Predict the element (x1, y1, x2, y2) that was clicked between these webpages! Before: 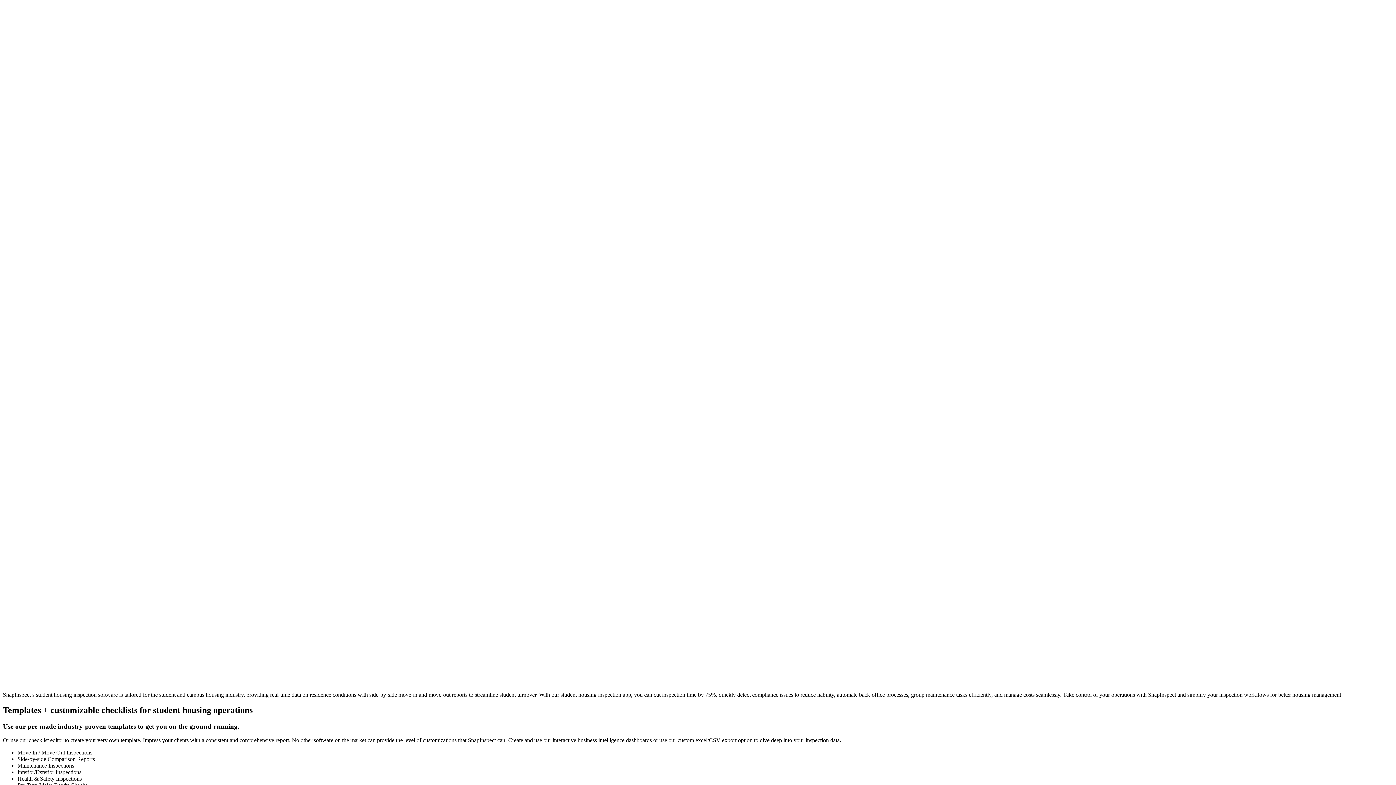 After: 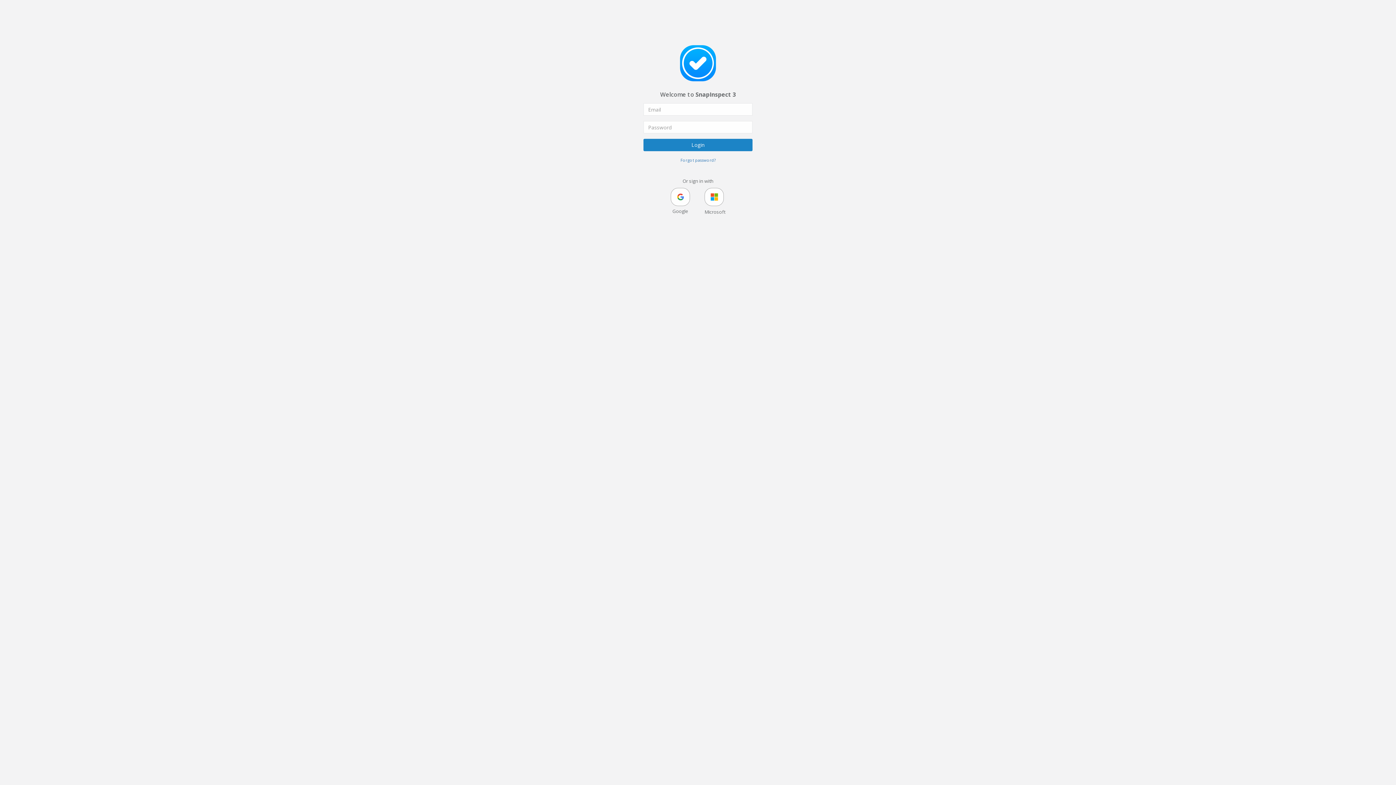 Action: label: Customer Login bbox: (2, 392, 40, 398)